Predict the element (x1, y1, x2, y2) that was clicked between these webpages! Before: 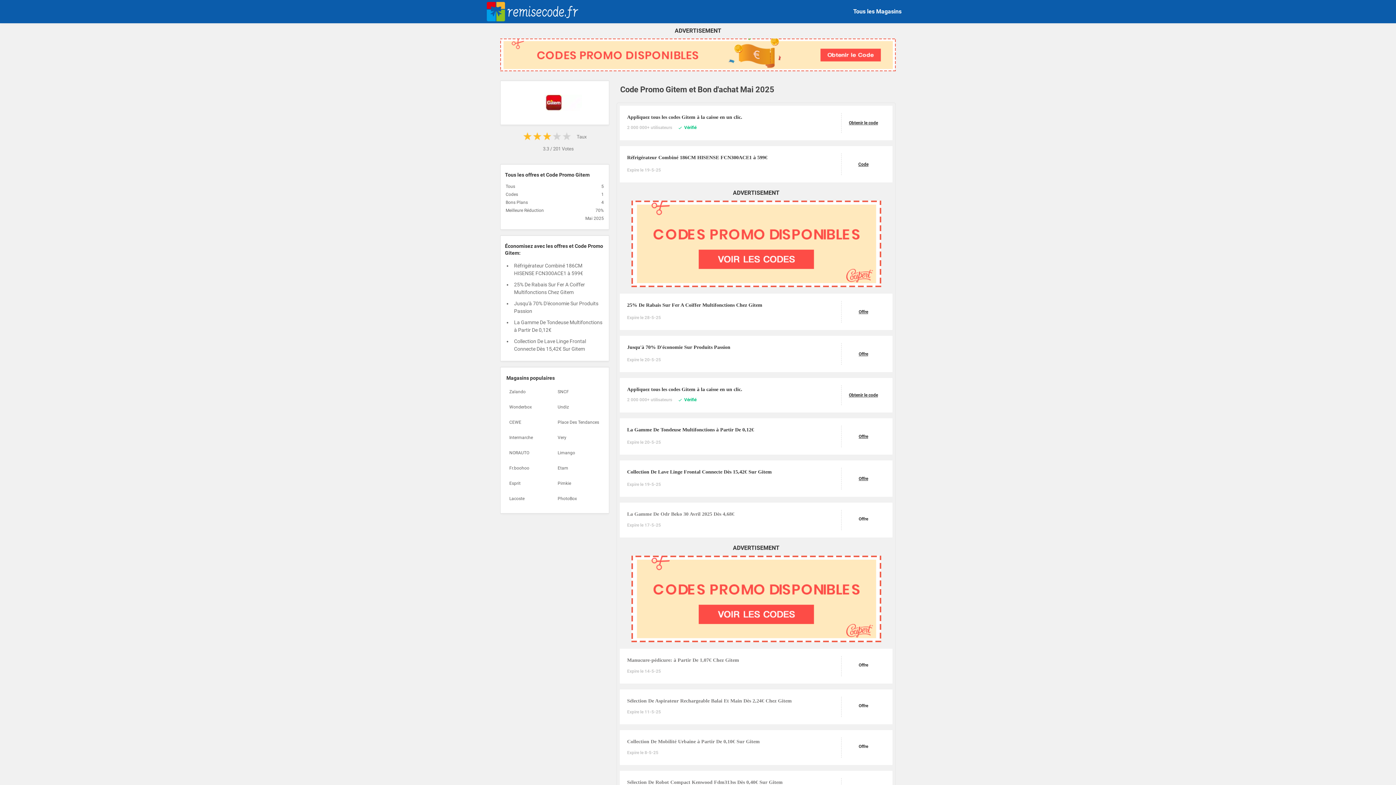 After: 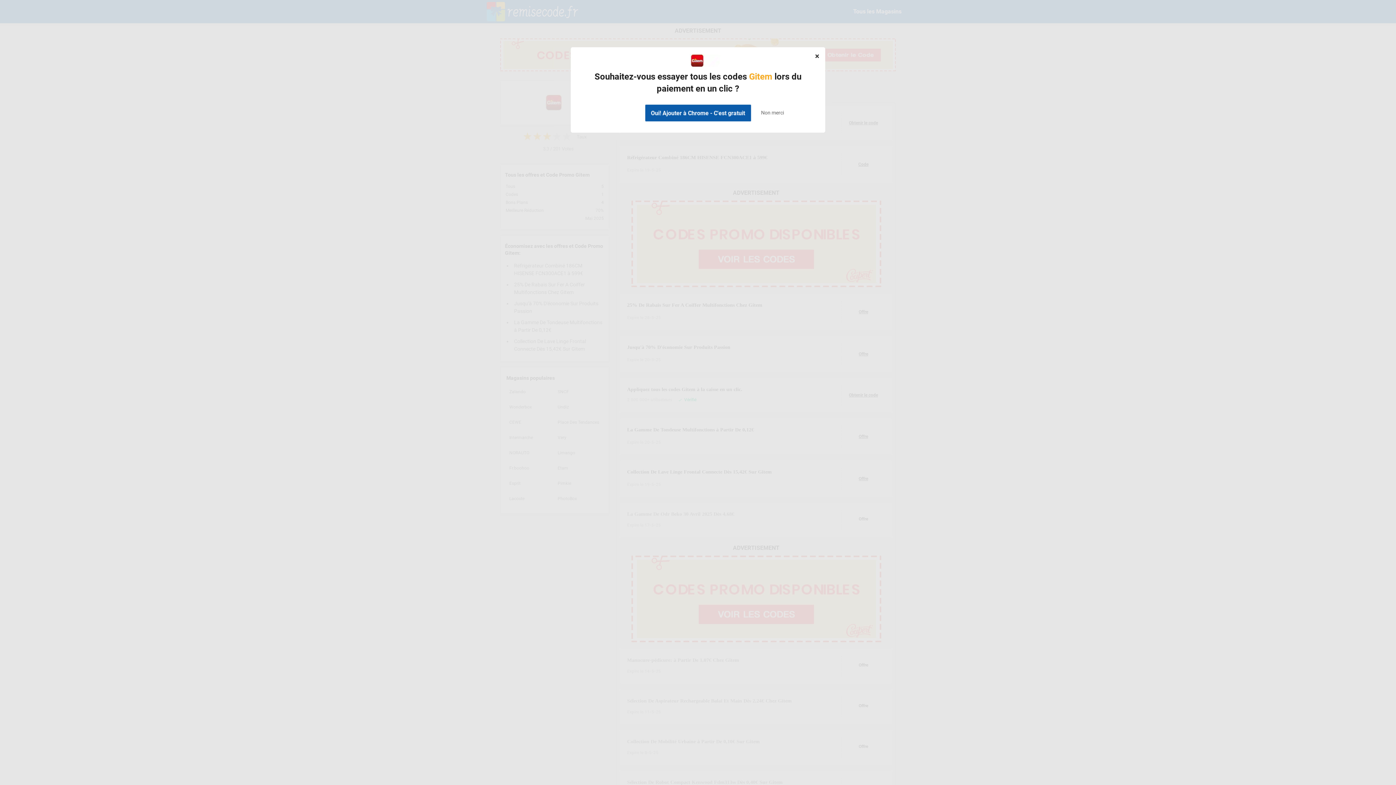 Action: bbox: (627, 344, 734, 353) label: Jusqu'à 70% D'économie Sur Produits Passion